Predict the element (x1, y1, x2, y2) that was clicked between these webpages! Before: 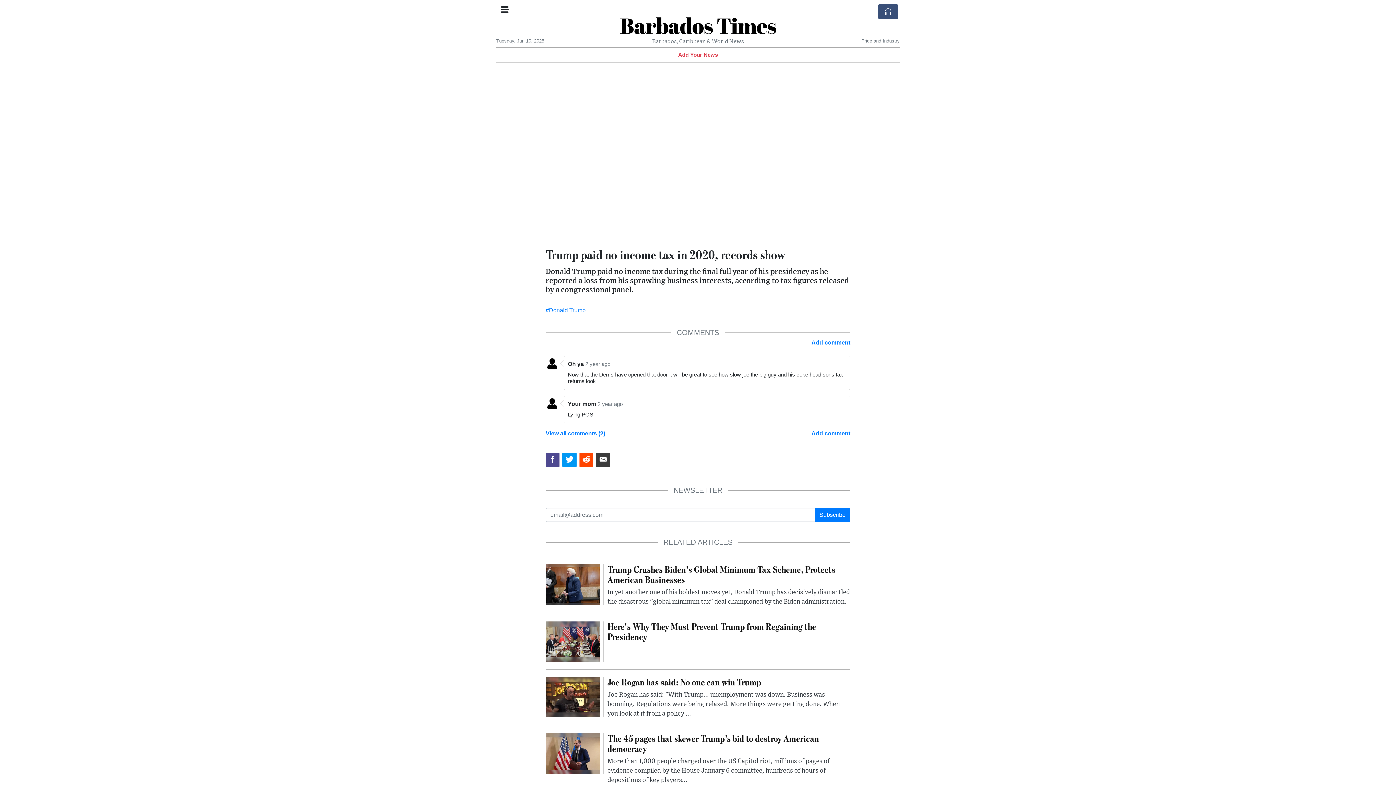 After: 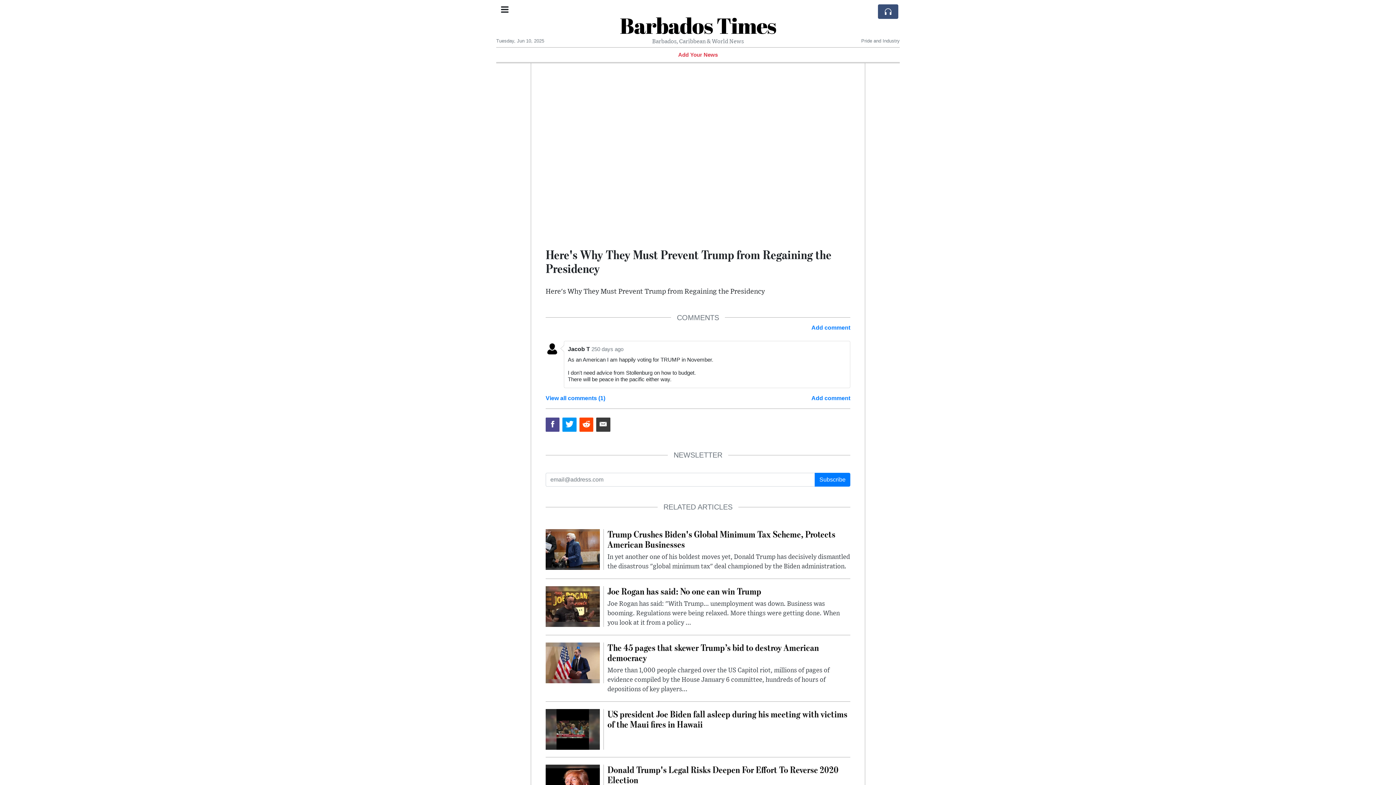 Action: bbox: (607, 621, 850, 645) label: Here's Why They Must Prevent Trump from Regaining the Presidency